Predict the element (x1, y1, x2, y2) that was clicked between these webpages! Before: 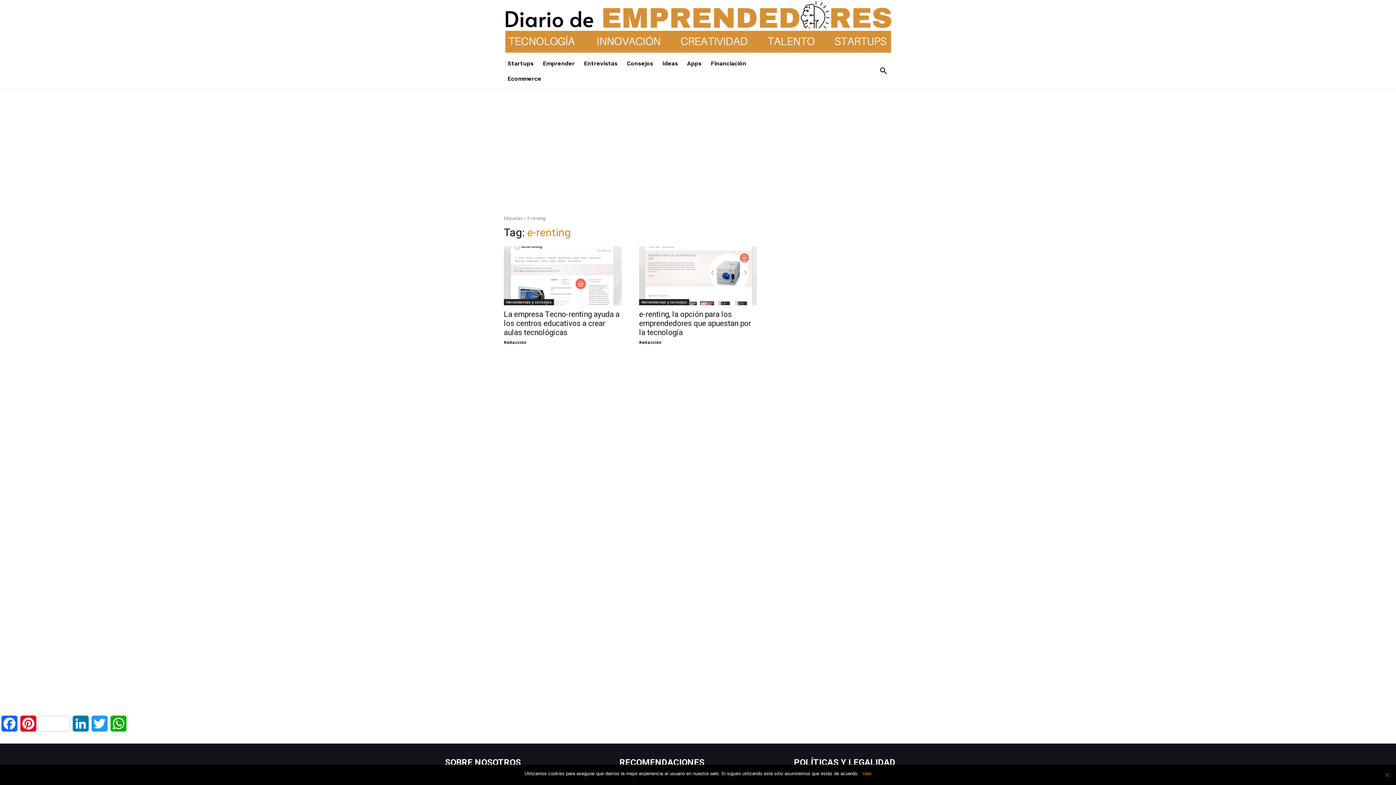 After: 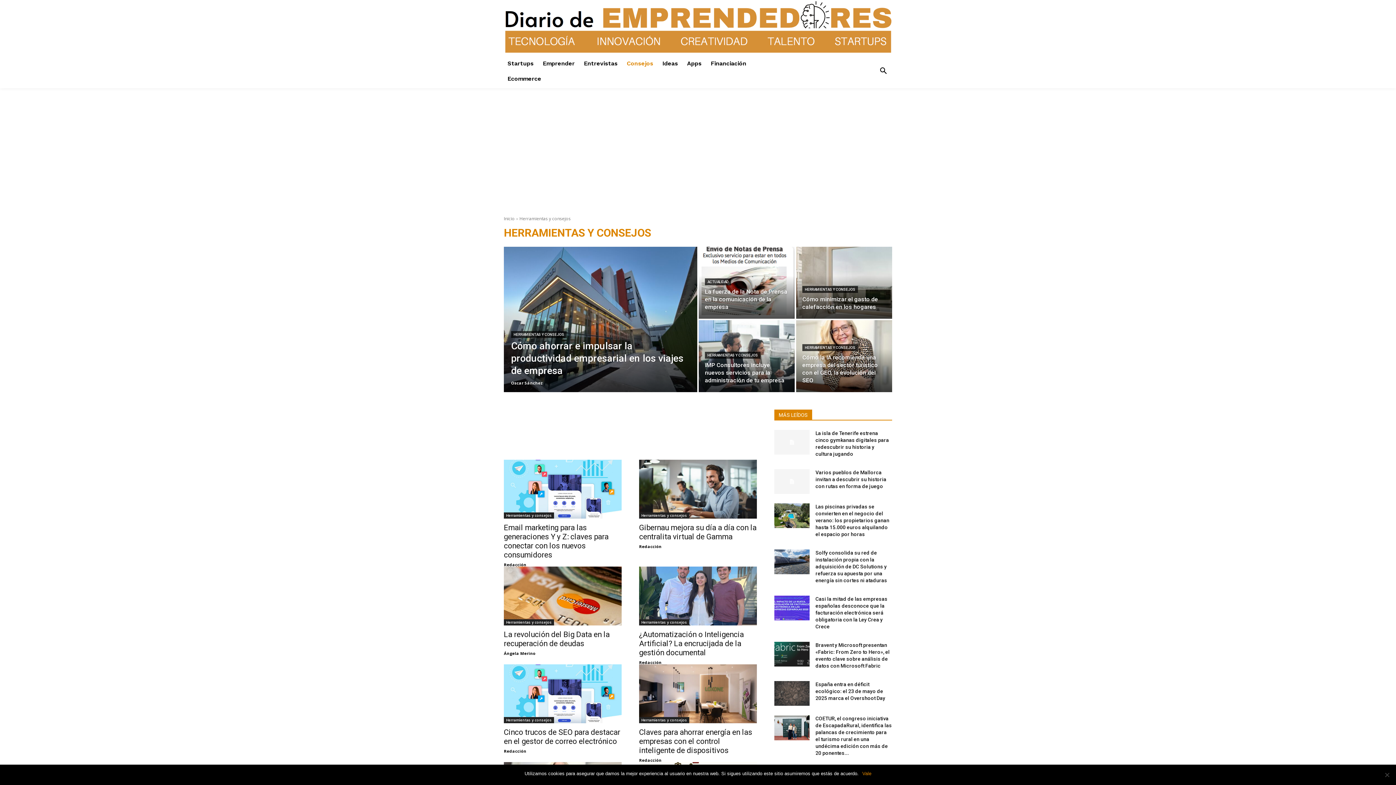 Action: label: Consejos bbox: (623, 56, 657, 71)